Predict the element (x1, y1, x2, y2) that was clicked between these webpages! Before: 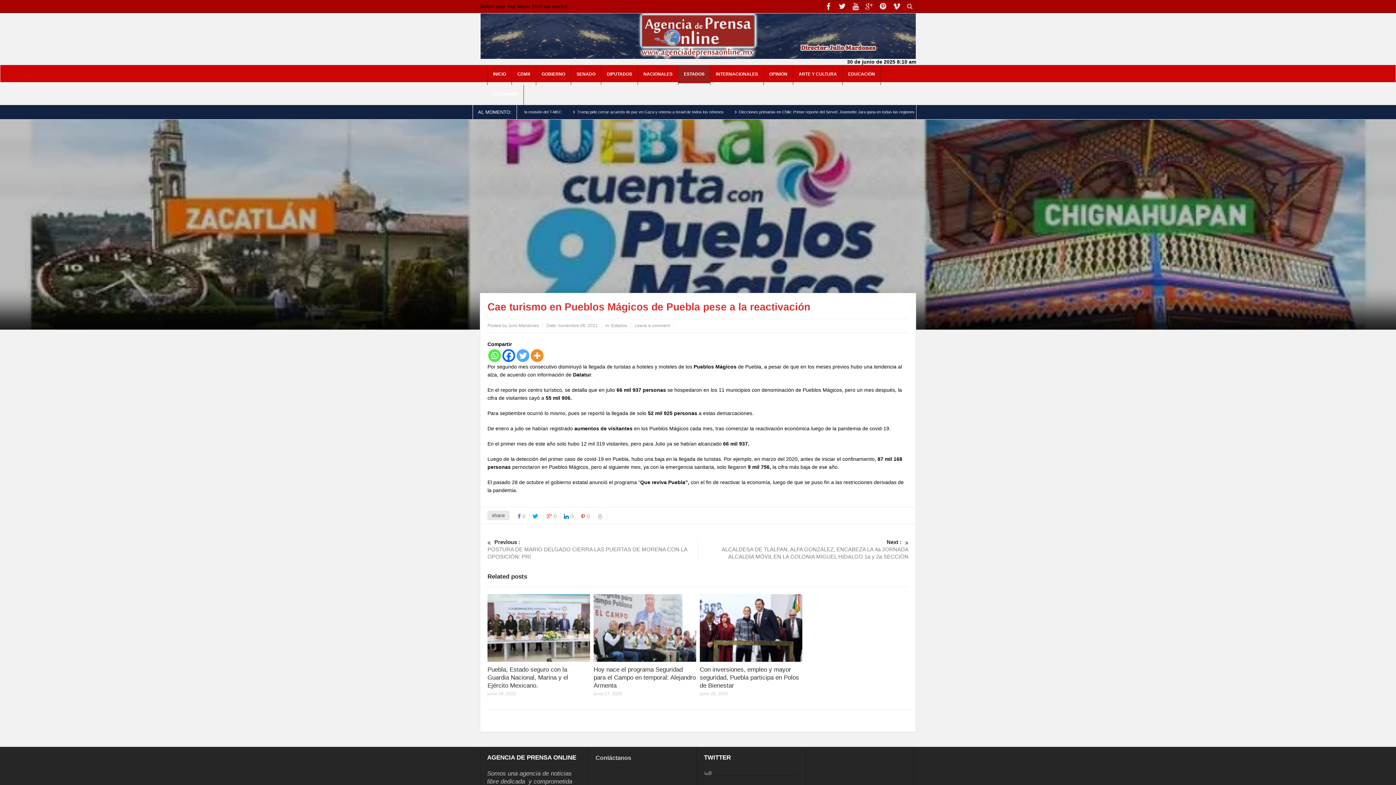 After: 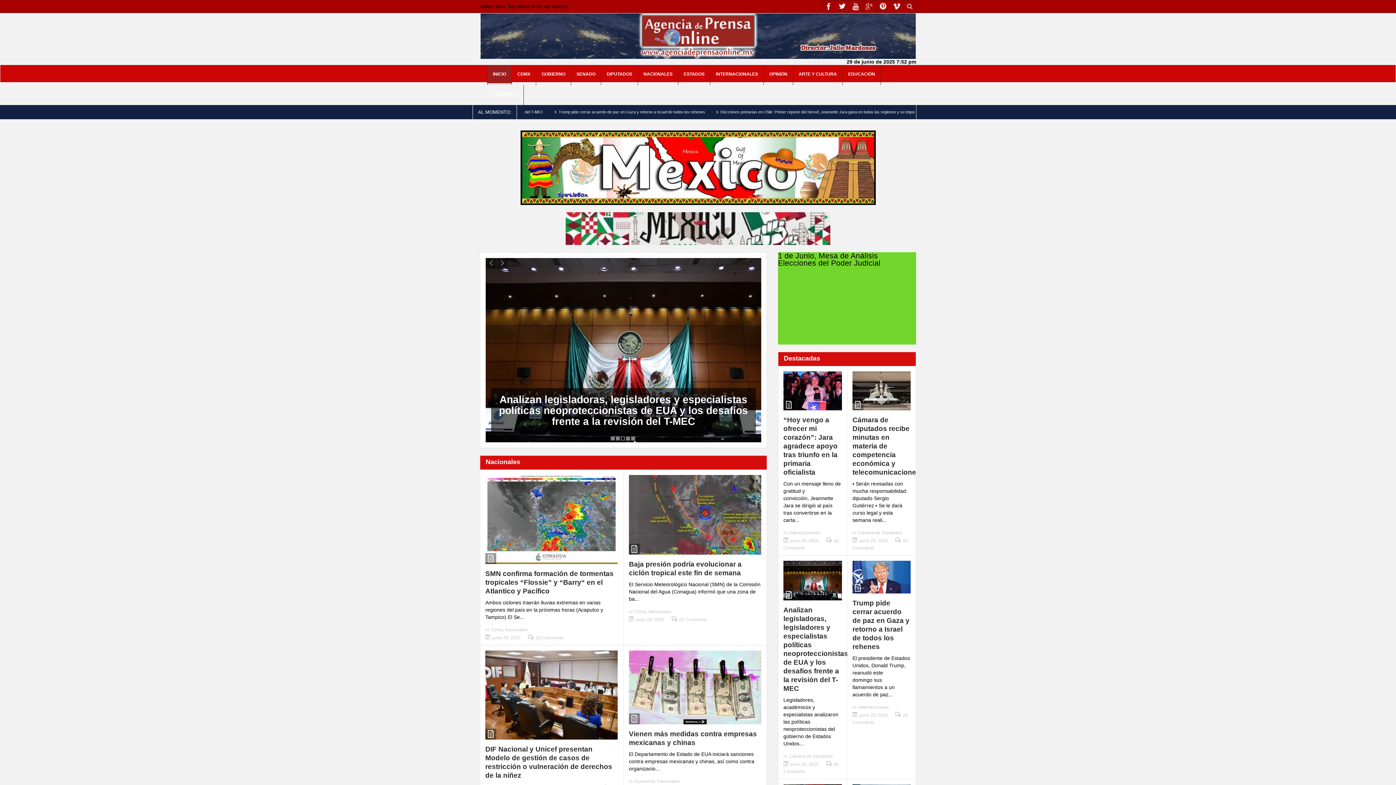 Action: bbox: (487, 65, 511, 85) label: INICIO